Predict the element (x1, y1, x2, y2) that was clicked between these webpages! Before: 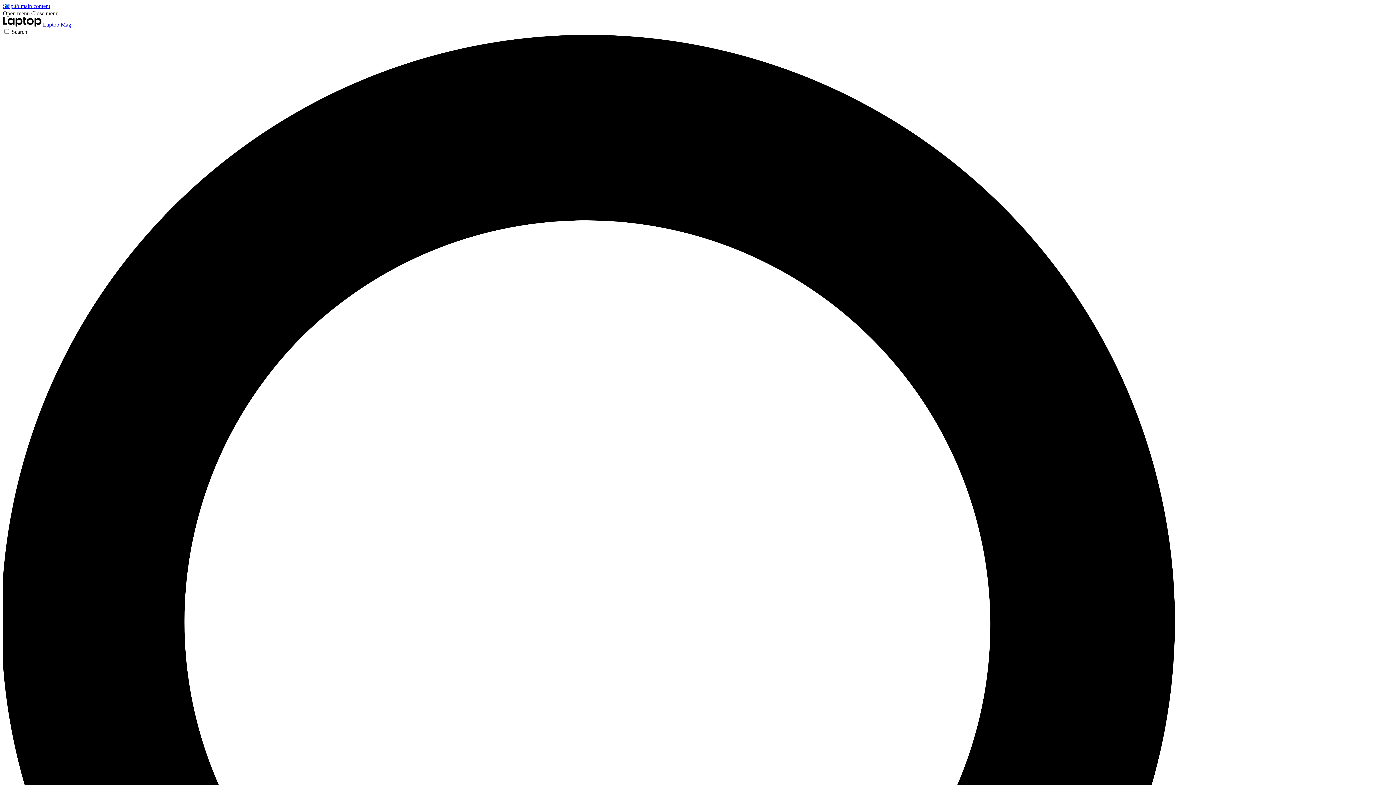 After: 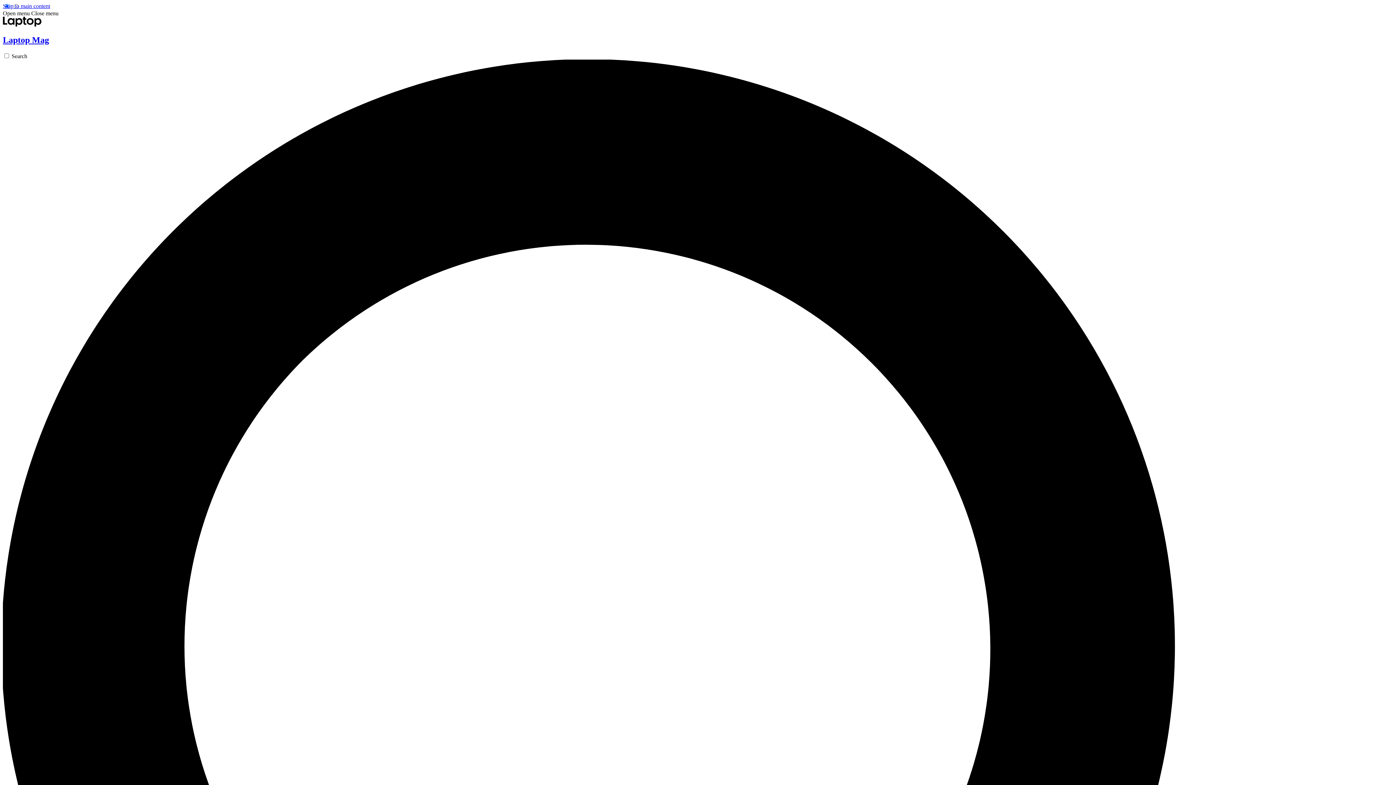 Action: label:  Laptop Mag bbox: (2, 21, 71, 27)